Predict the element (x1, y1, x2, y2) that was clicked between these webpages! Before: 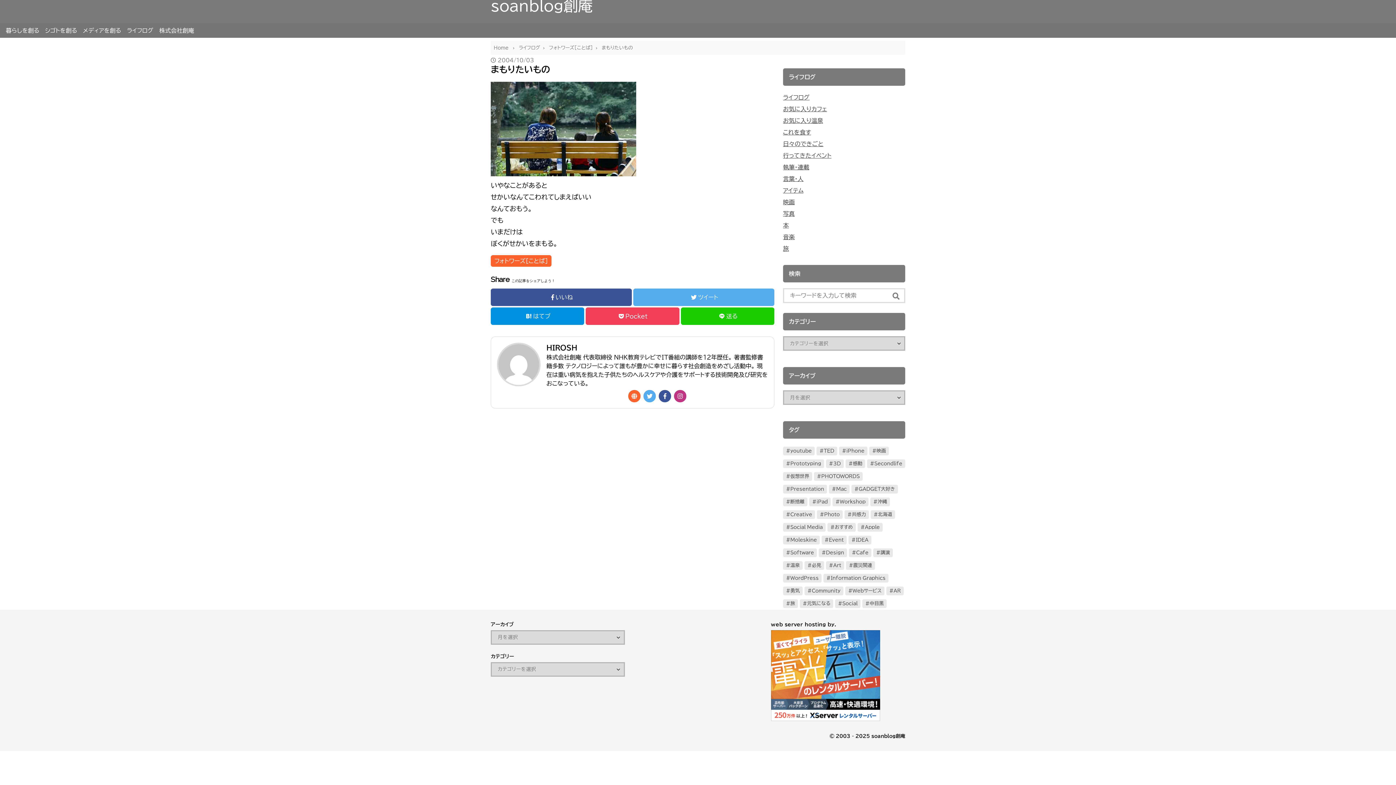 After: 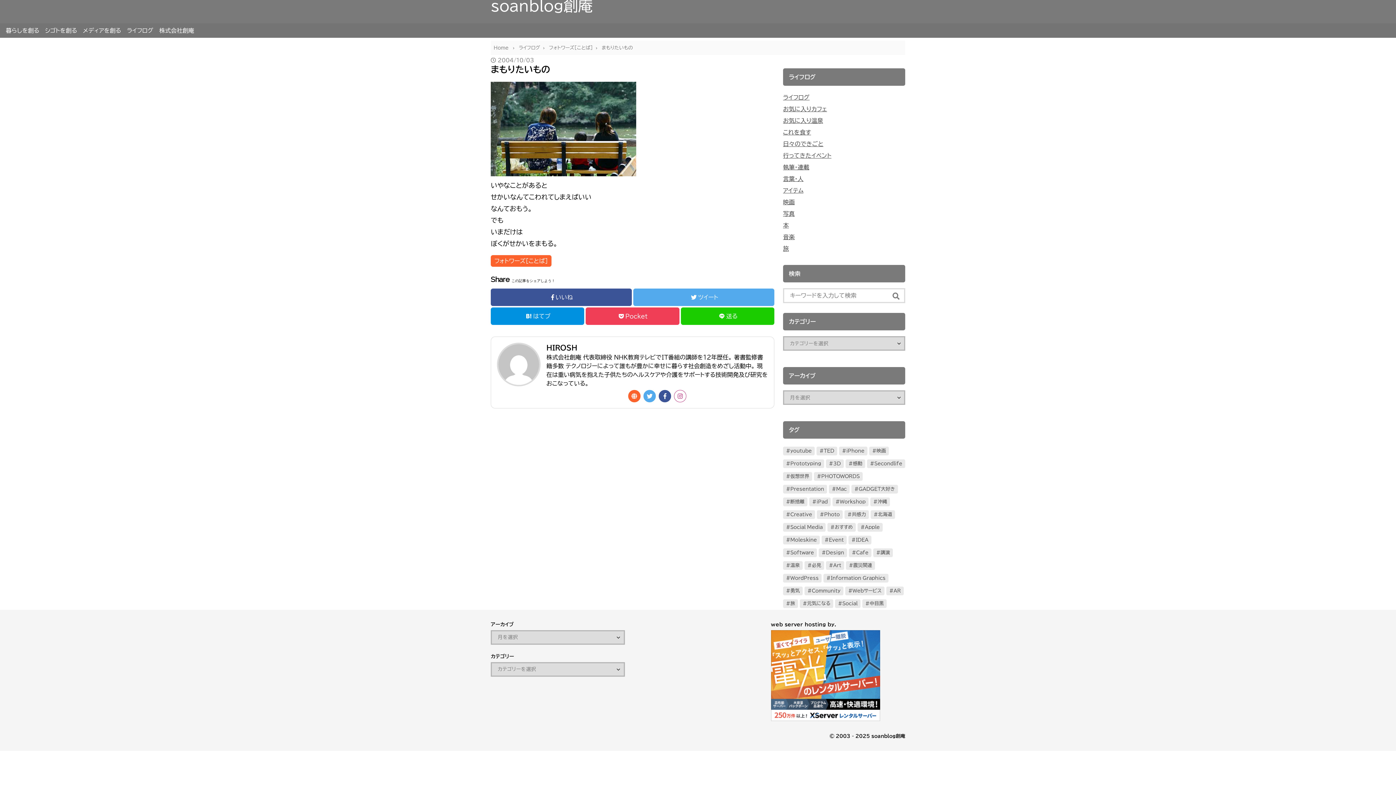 Action: bbox: (674, 390, 686, 402)